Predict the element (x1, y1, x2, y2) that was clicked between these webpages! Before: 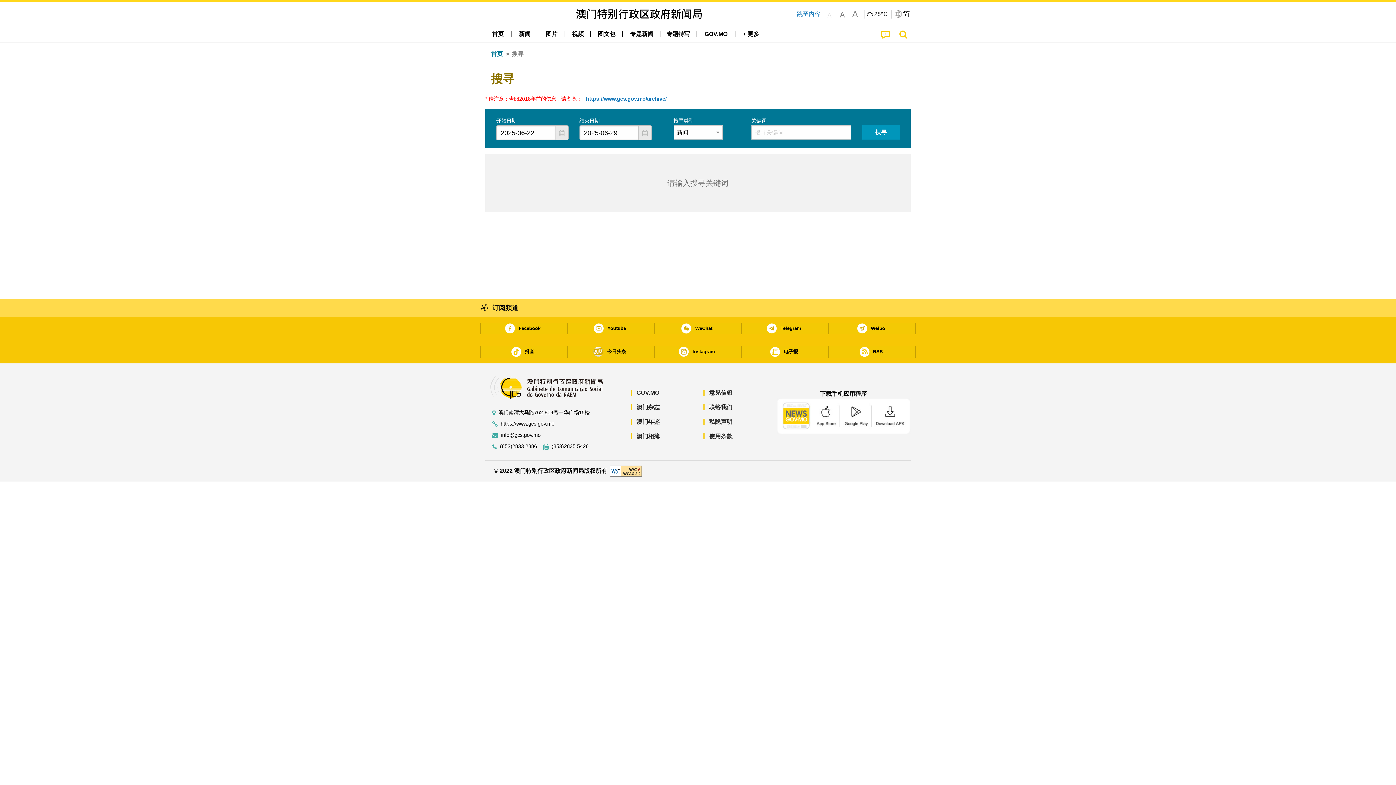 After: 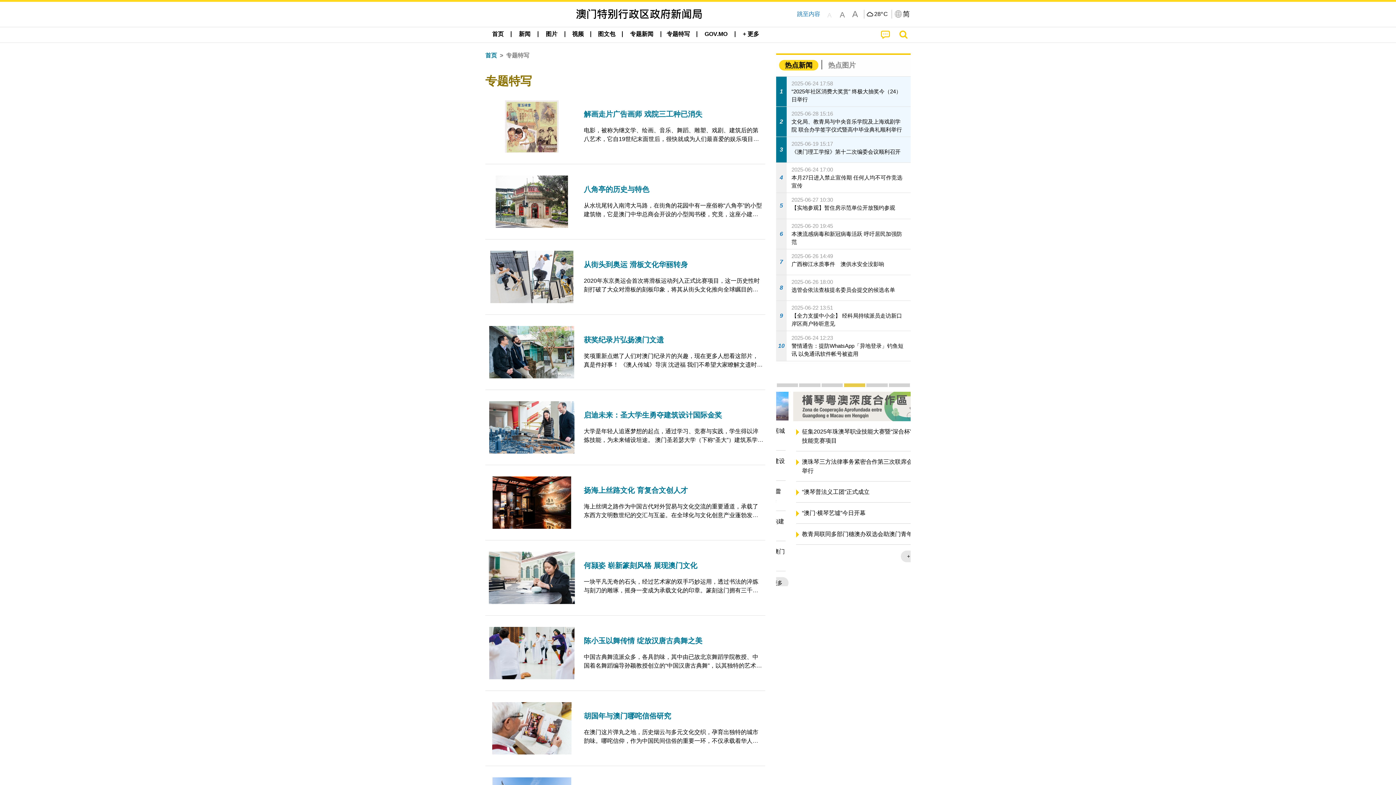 Action: bbox: (661, 27, 694, 41) label: 专题特写